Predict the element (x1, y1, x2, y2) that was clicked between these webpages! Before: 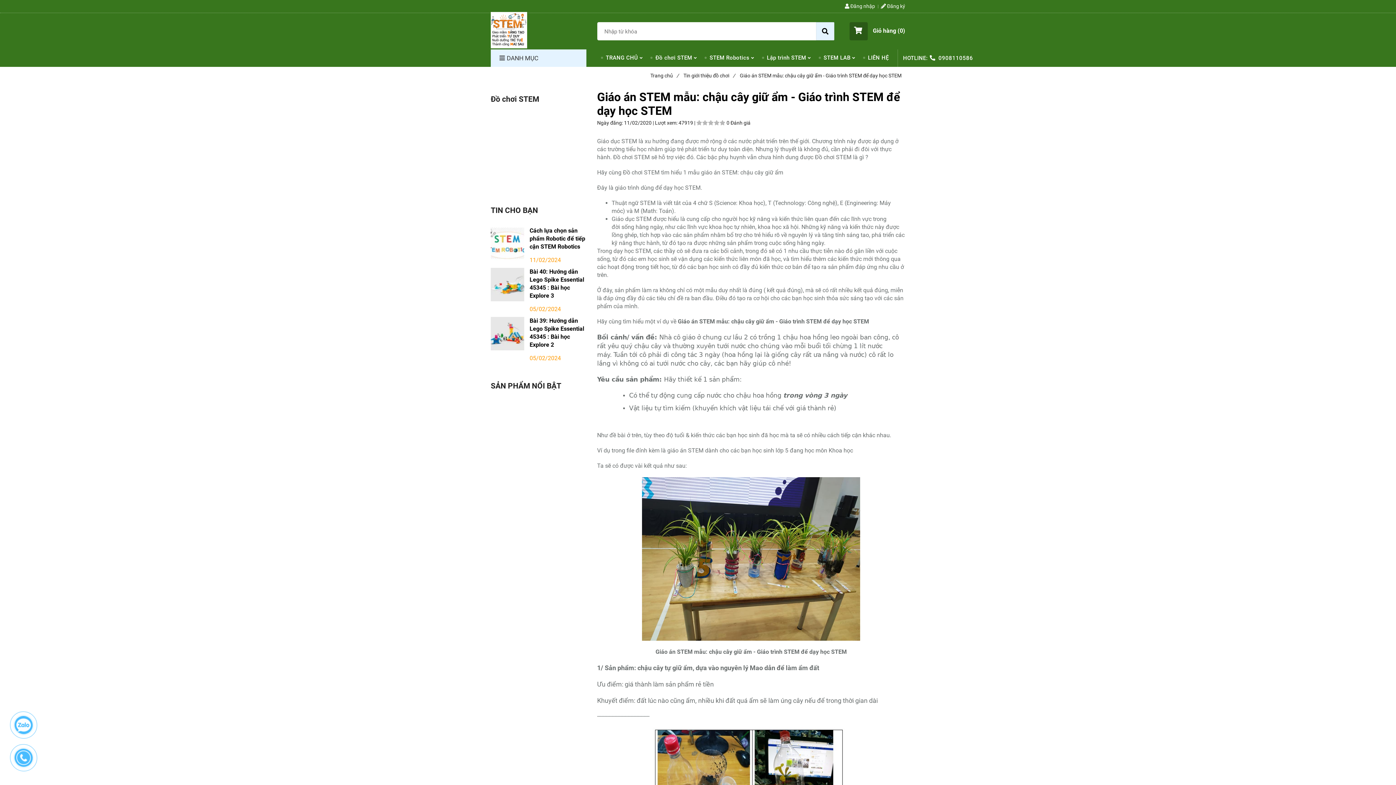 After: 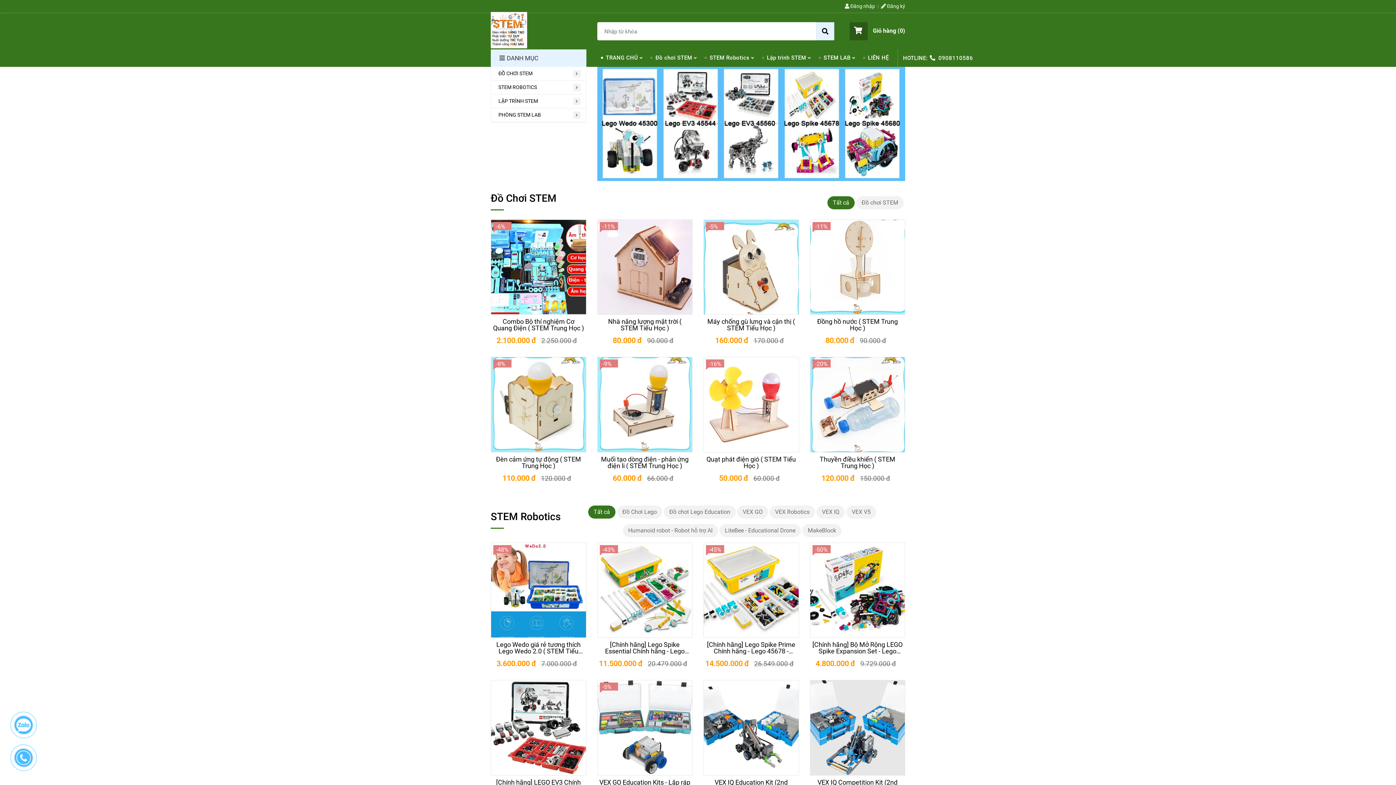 Action: label: Giáo án STEM mẫu: chậu cây giữ ẩm - Giáo trình STEM để dạy học STEM bbox: (490, 12, 527, 48)